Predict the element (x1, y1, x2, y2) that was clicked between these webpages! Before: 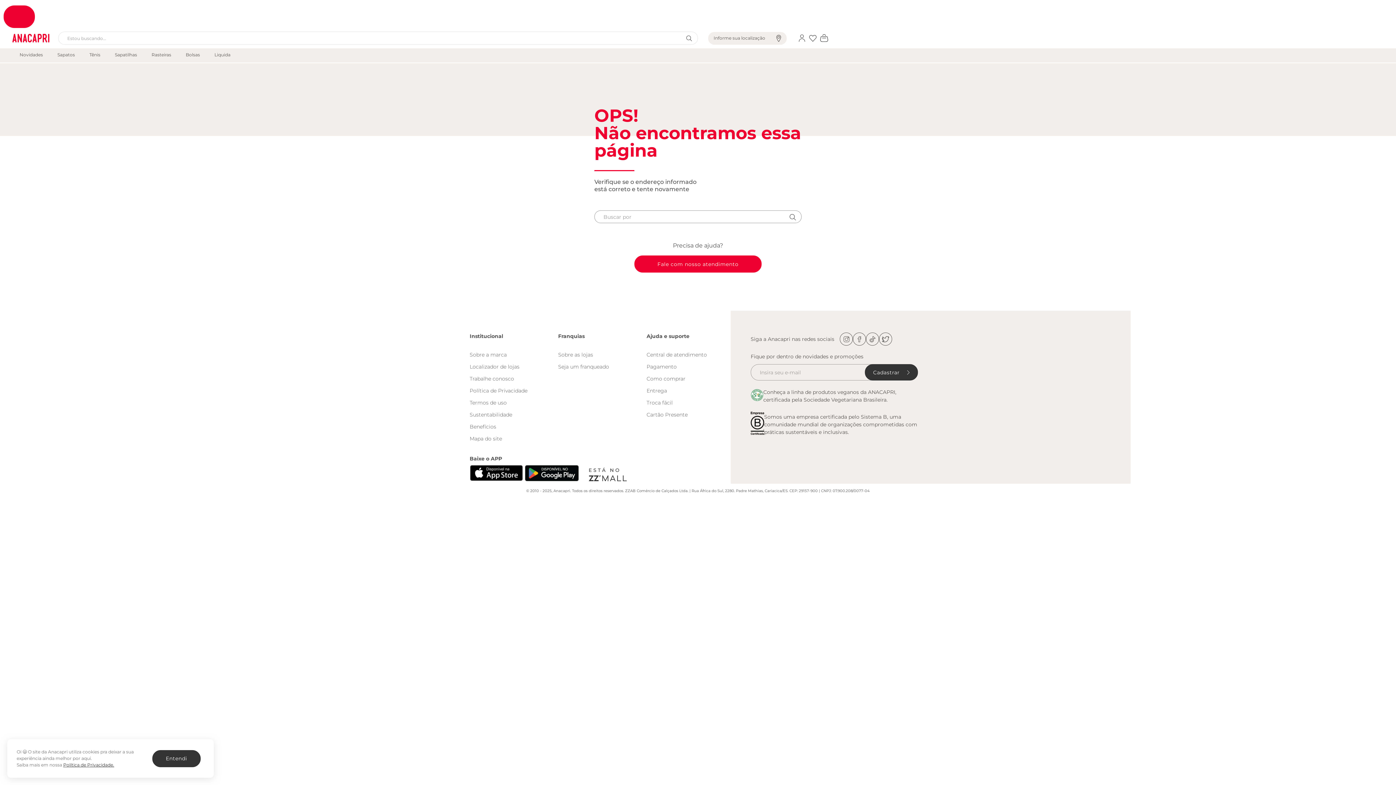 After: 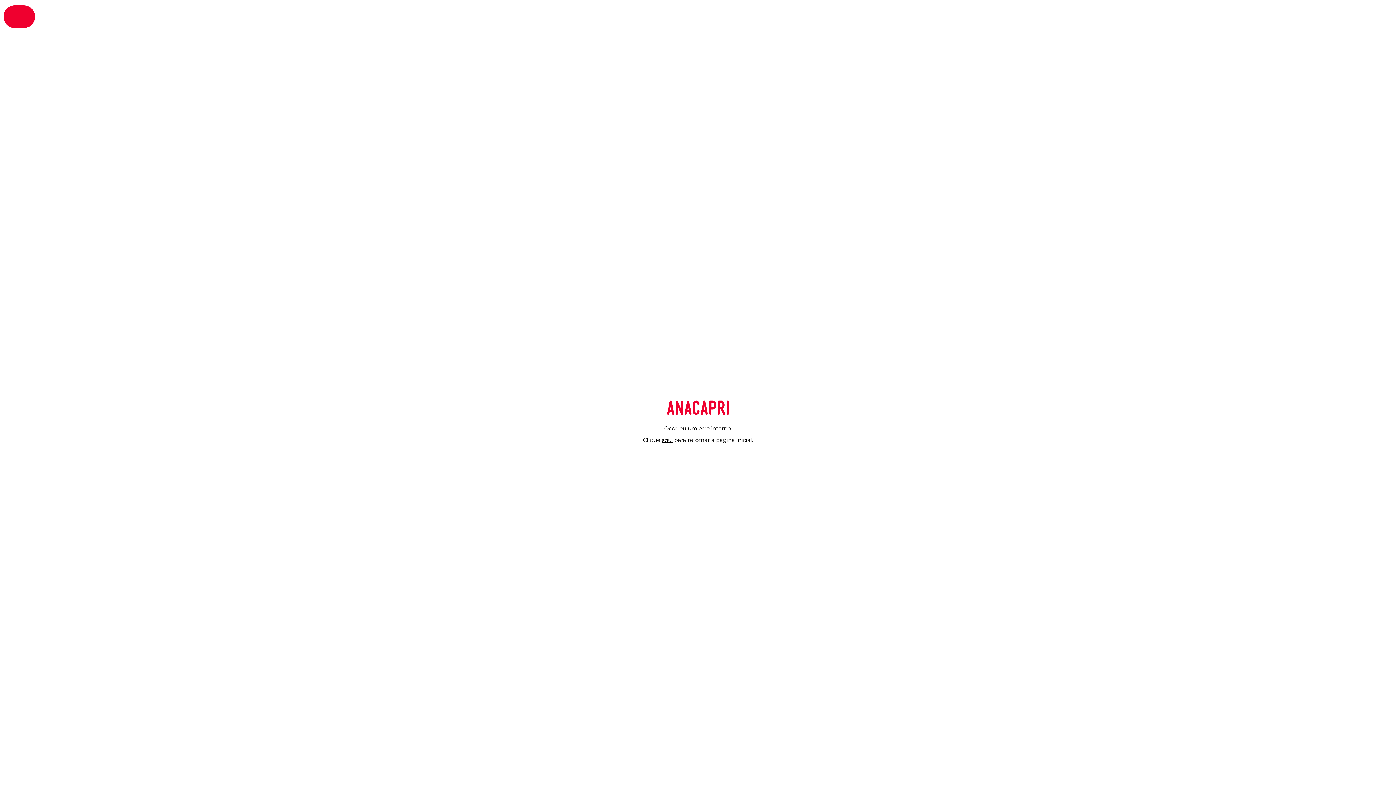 Action: label: Rasteiras bbox: (144, 48, 178, 62)